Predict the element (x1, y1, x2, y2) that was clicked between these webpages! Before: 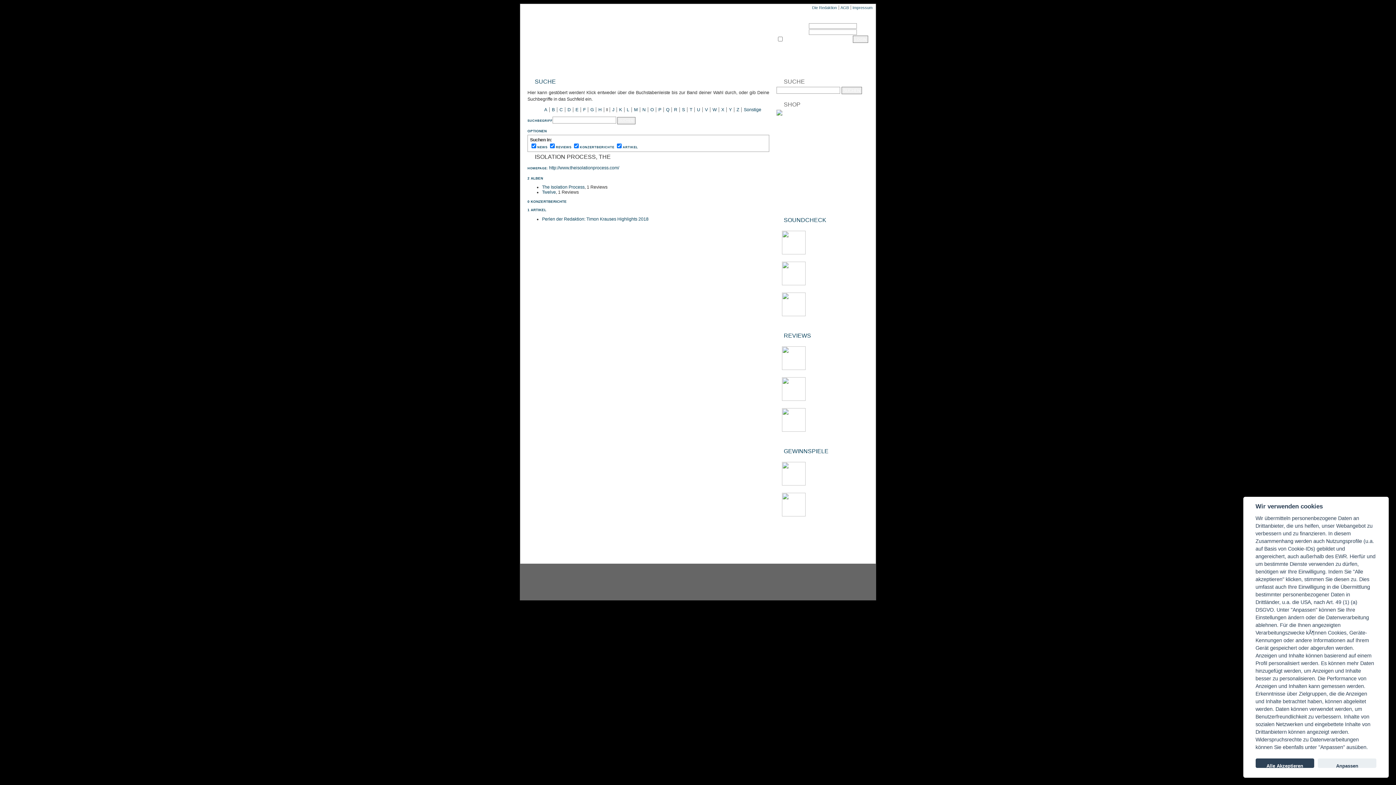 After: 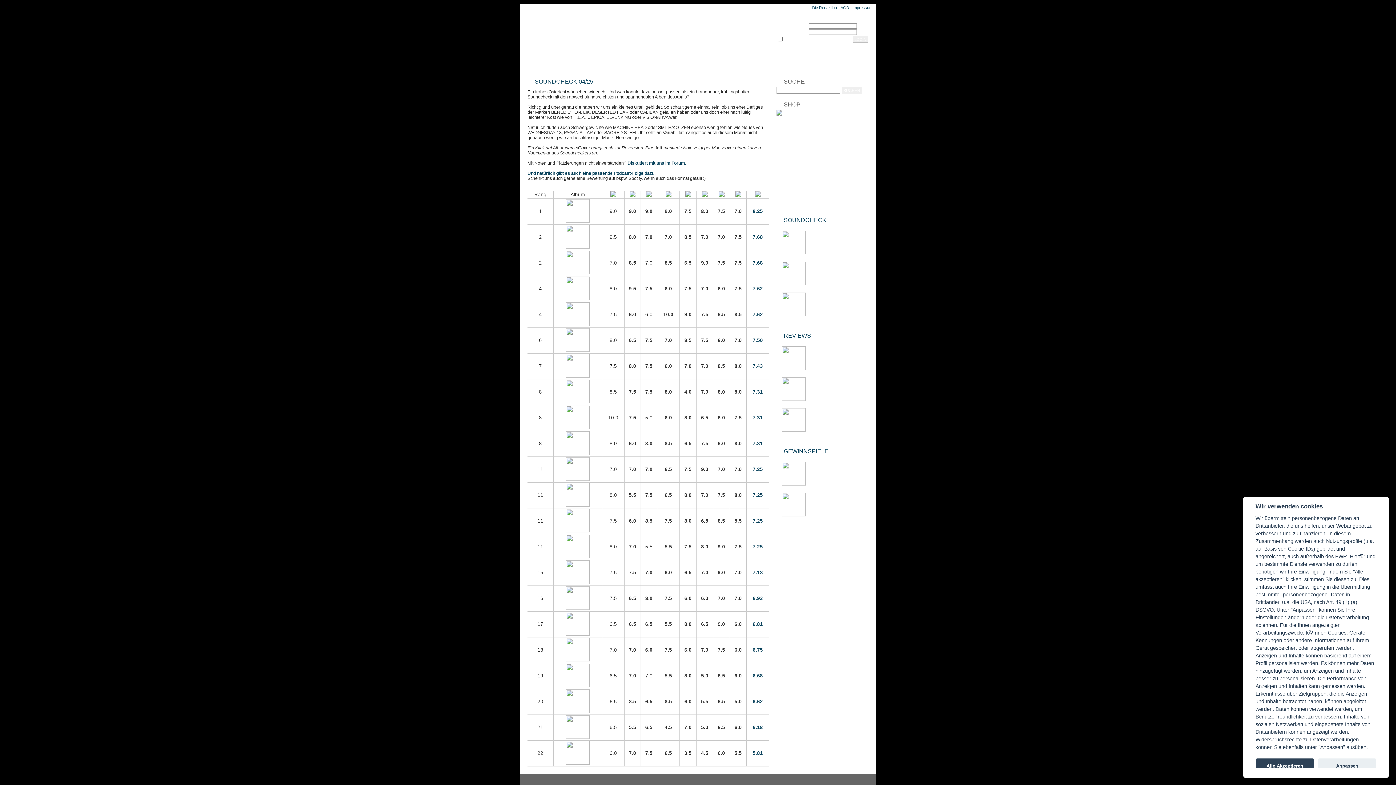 Action: label: FATAL EMBRACE bbox: (809, 261, 844, 266)